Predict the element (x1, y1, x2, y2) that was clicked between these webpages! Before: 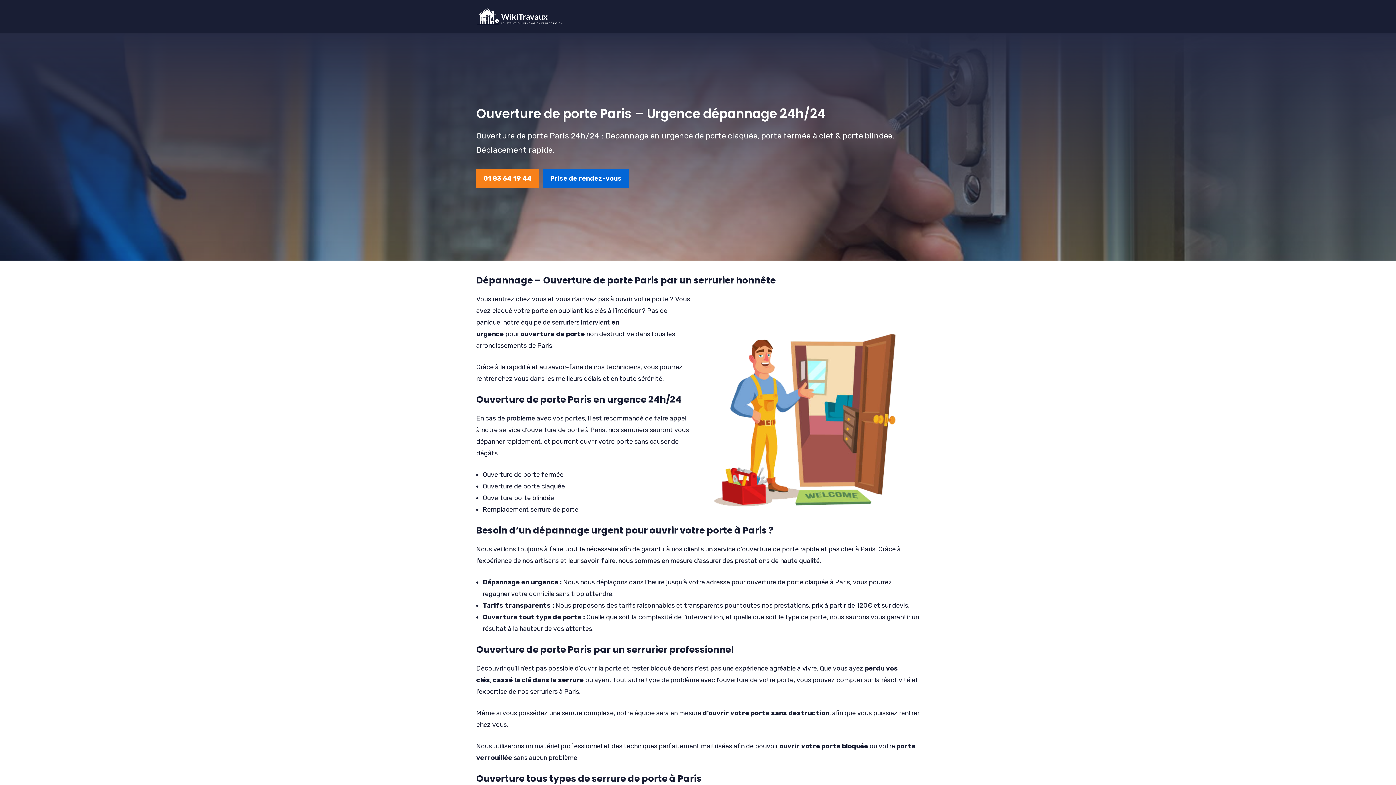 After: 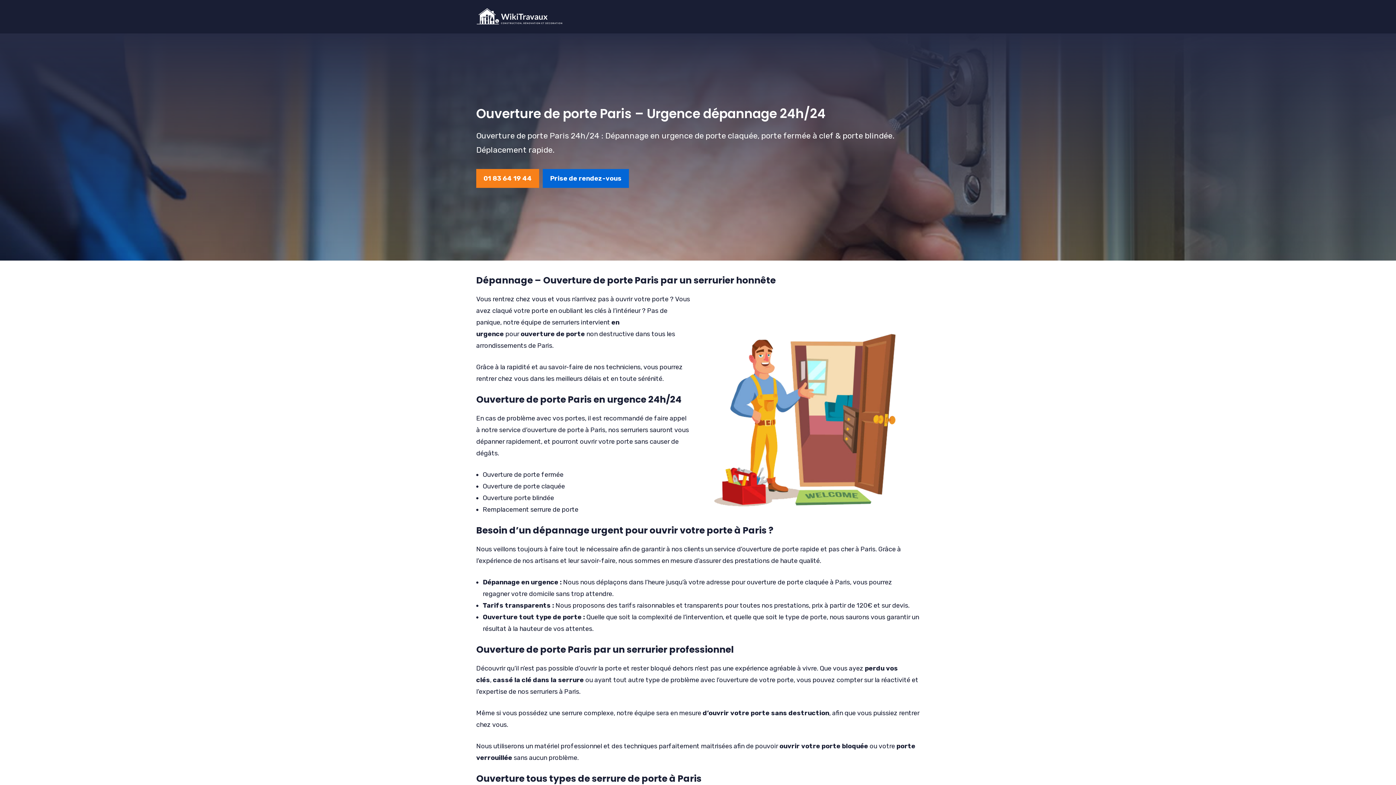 Action: bbox: (476, 169, 539, 187) label: 01 83 64 19 44